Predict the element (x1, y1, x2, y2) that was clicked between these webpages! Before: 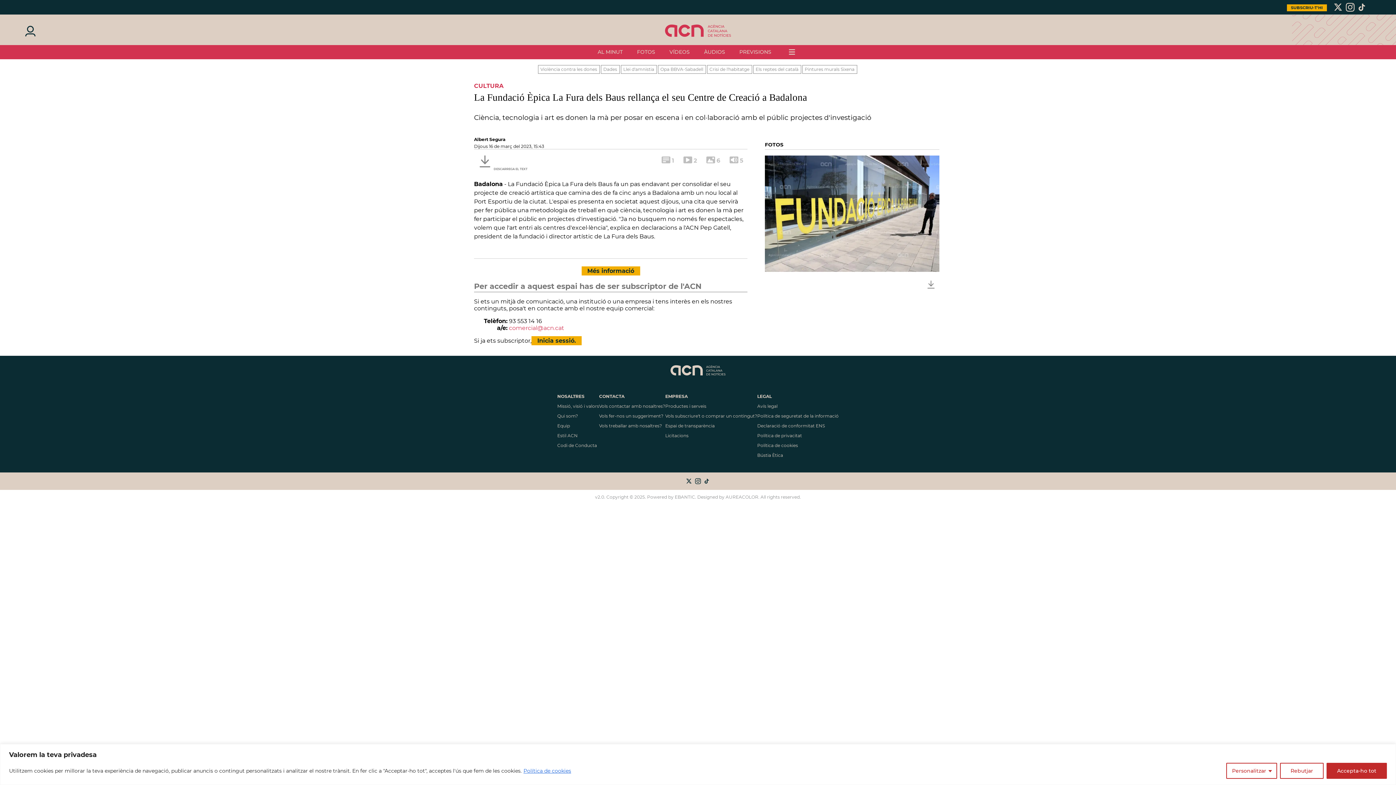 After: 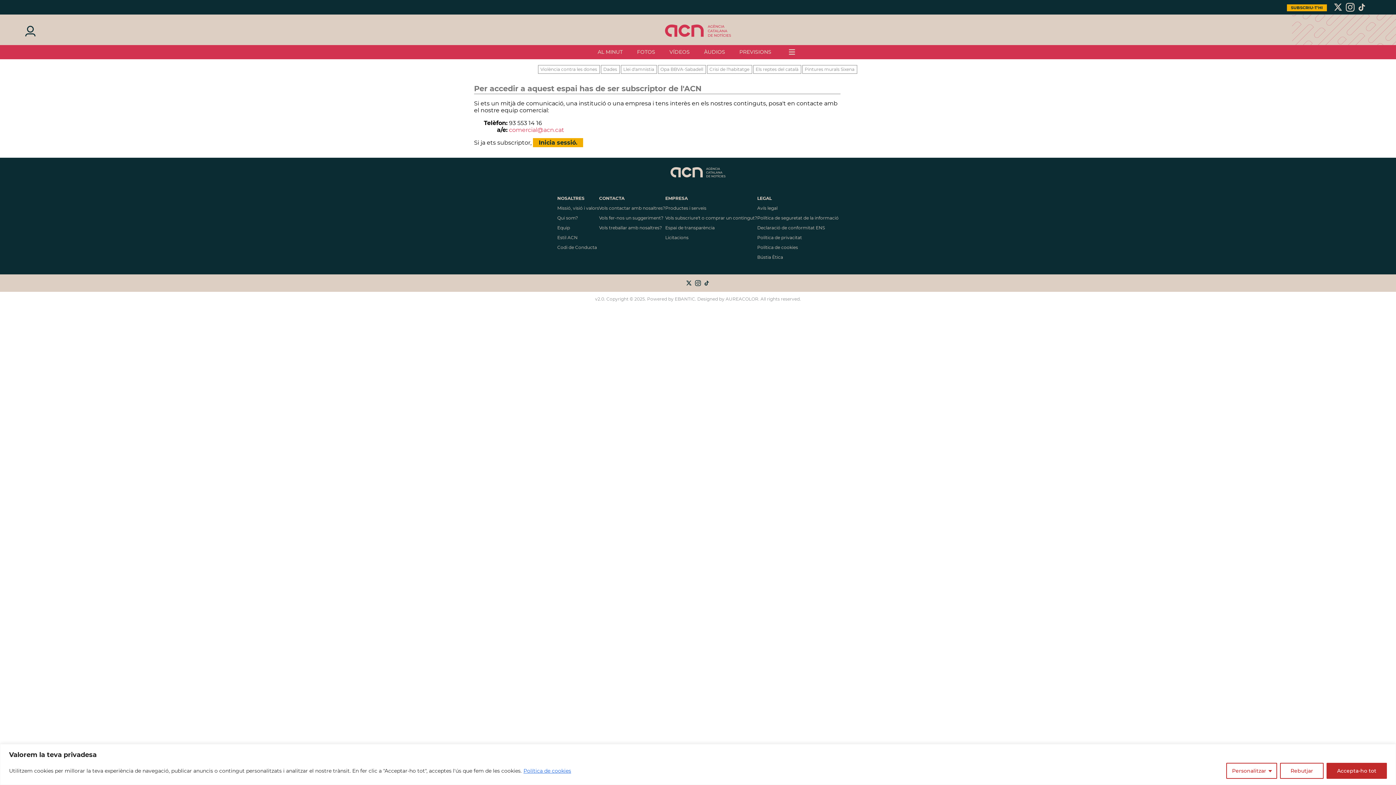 Action: bbox: (660, 66, 703, 72) label: Opa BBVA-Sabadell